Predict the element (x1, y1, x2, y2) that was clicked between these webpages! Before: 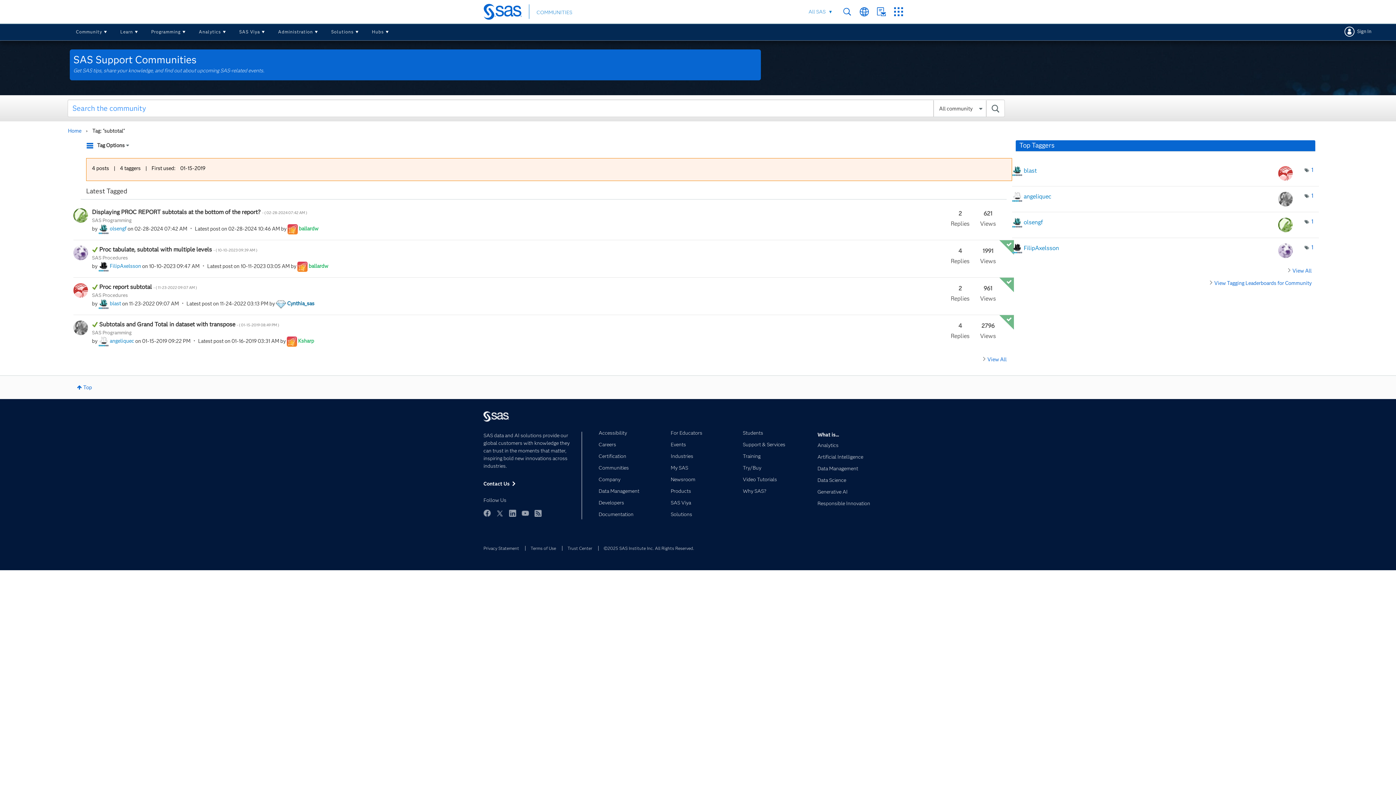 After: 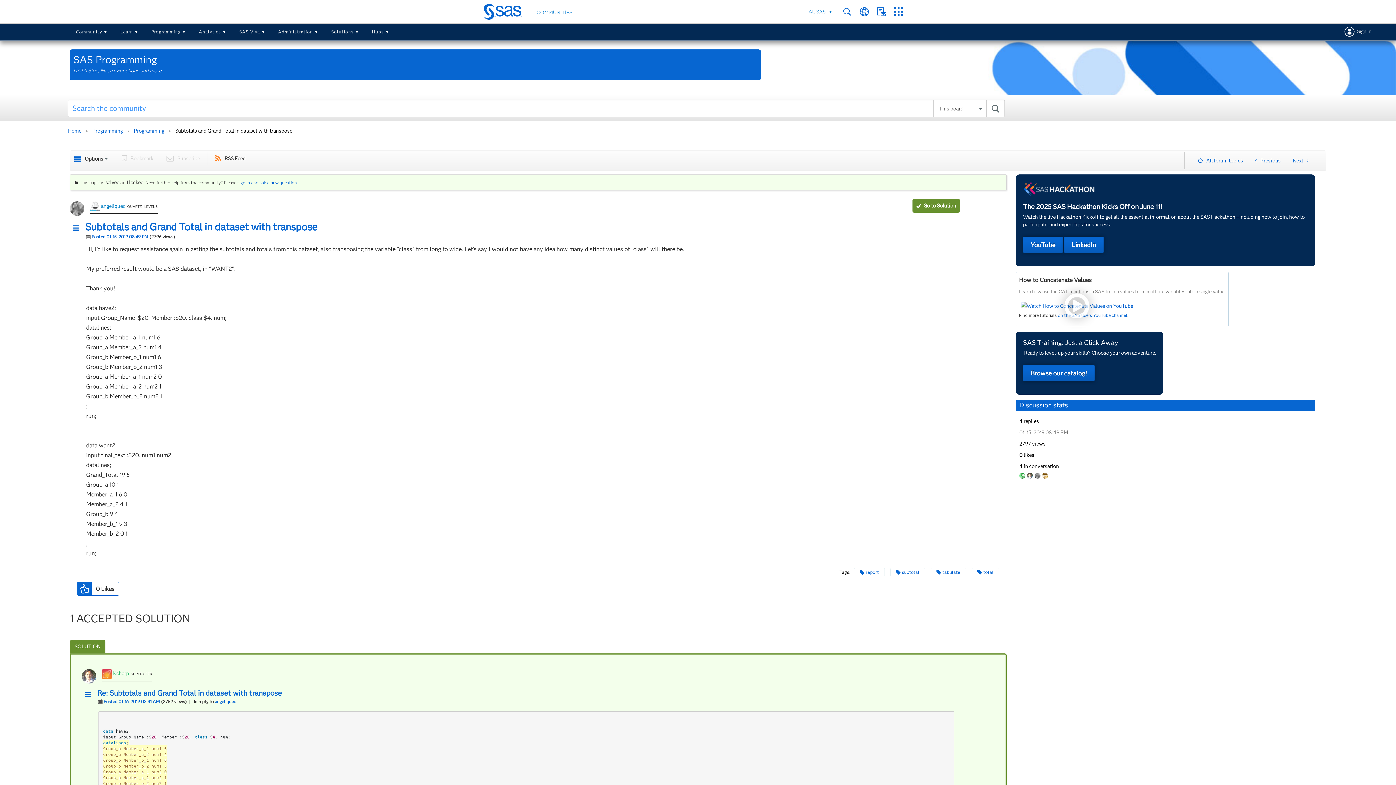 Action: bbox: (99, 320, 279, 327) label: Subtotals and Grand Total in dataset with transpose - ( ‎01-15-2019 08:49 PM )